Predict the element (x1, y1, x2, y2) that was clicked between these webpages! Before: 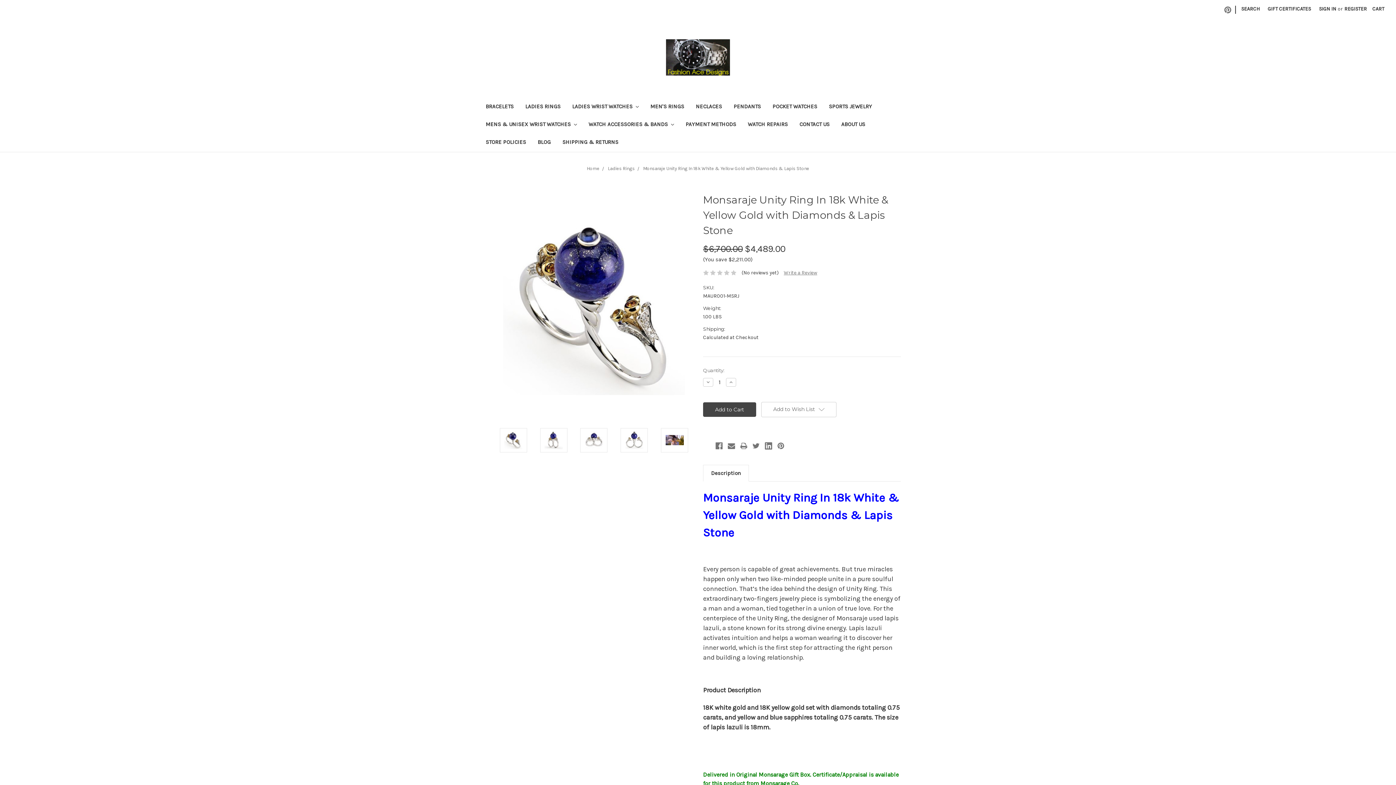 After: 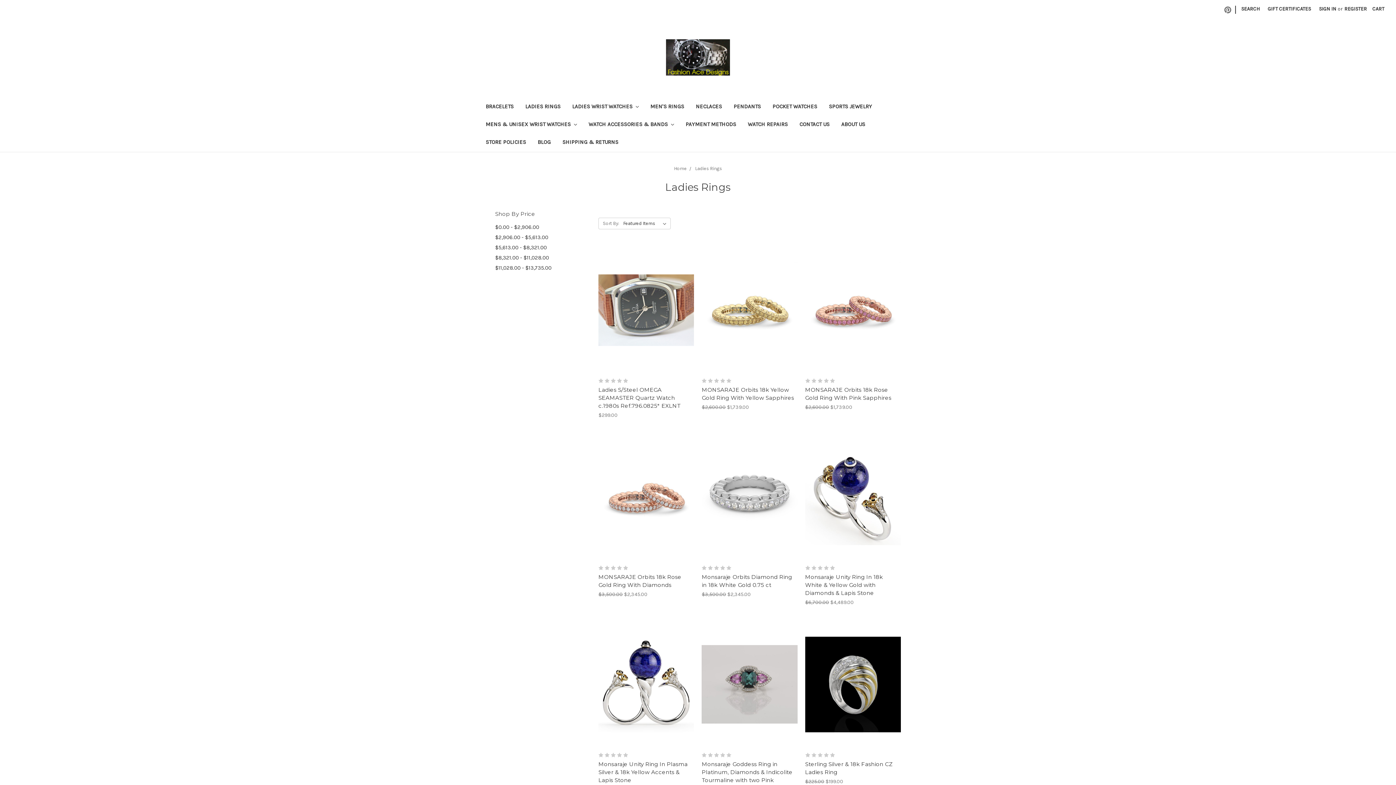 Action: bbox: (519, 98, 566, 116) label: LADIES RINGS